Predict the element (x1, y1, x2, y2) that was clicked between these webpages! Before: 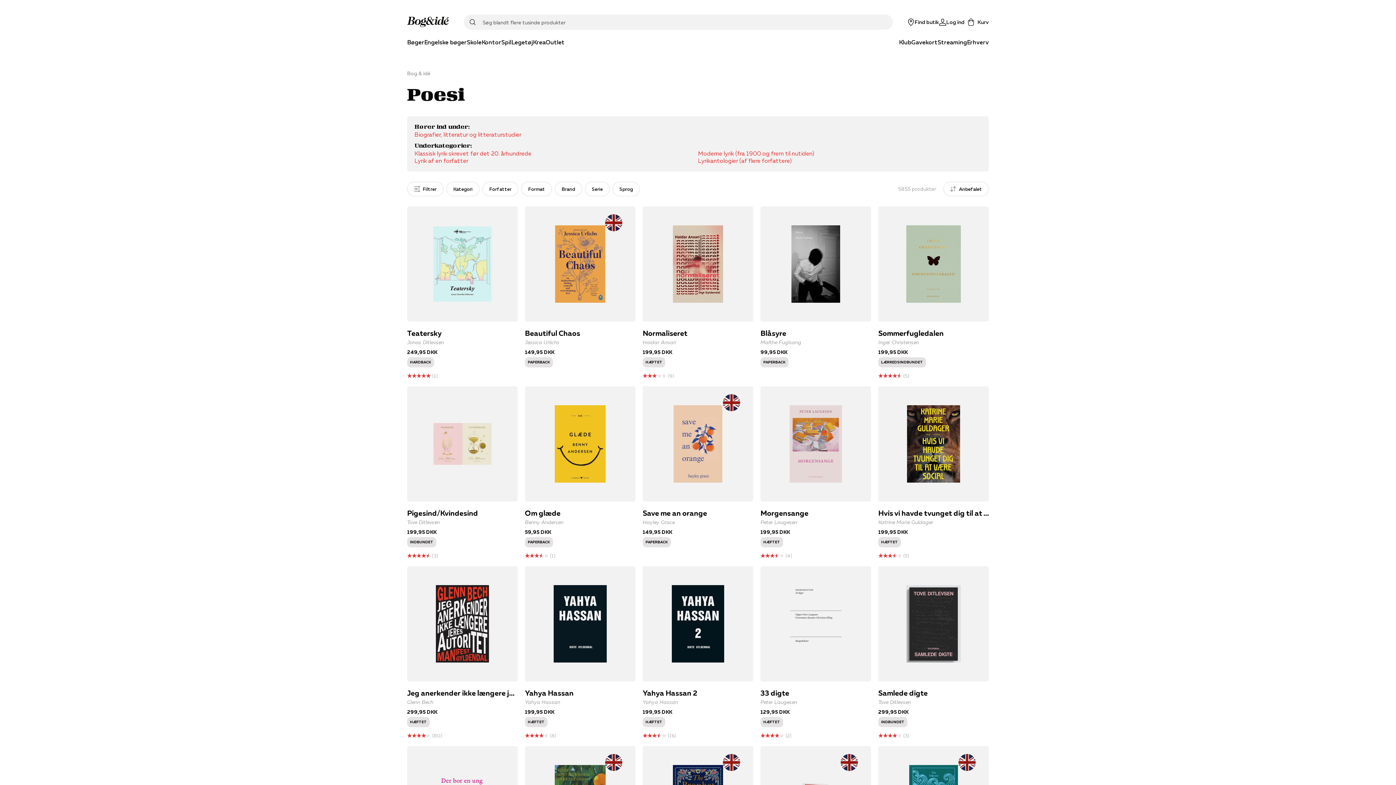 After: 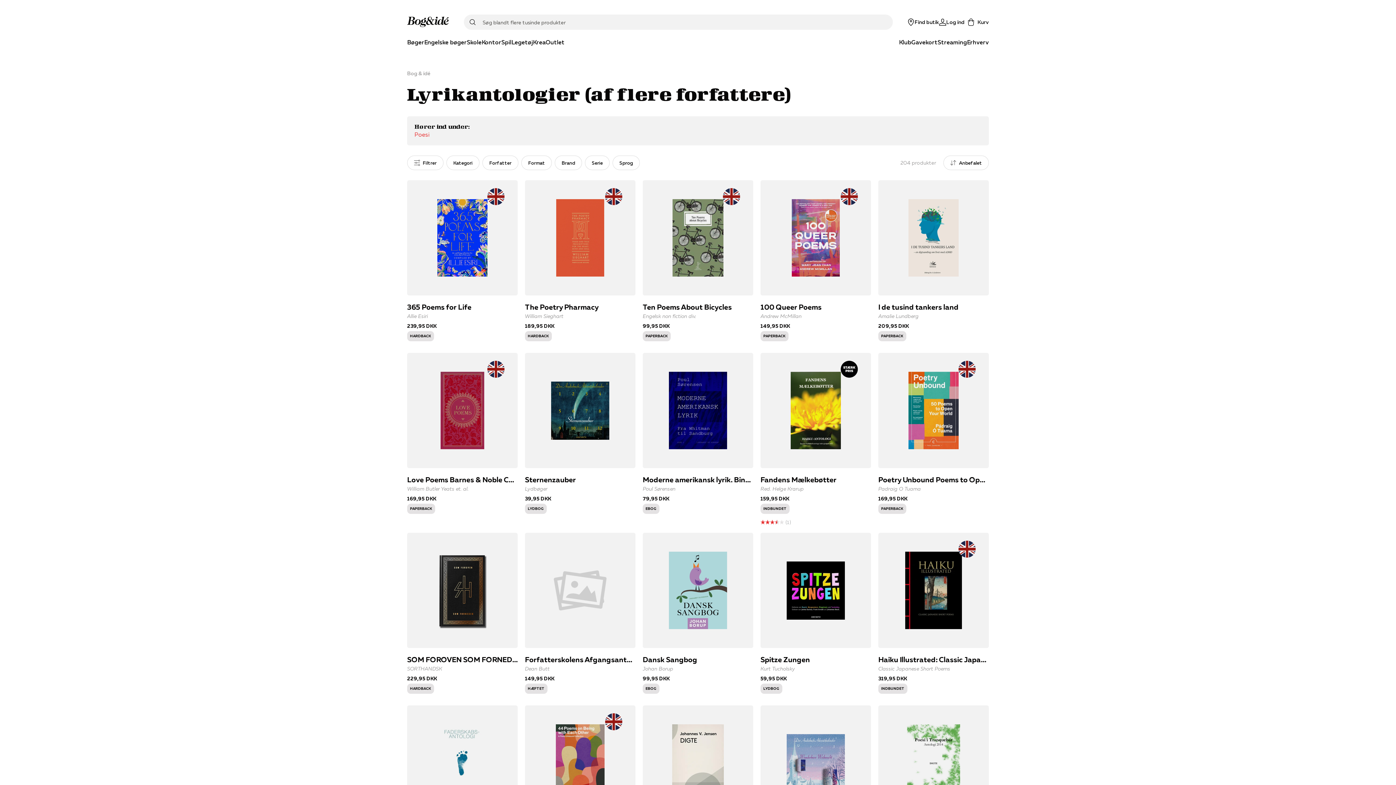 Action: label: Lyrikantologier (af flere forfattere) bbox: (698, 157, 981, 164)